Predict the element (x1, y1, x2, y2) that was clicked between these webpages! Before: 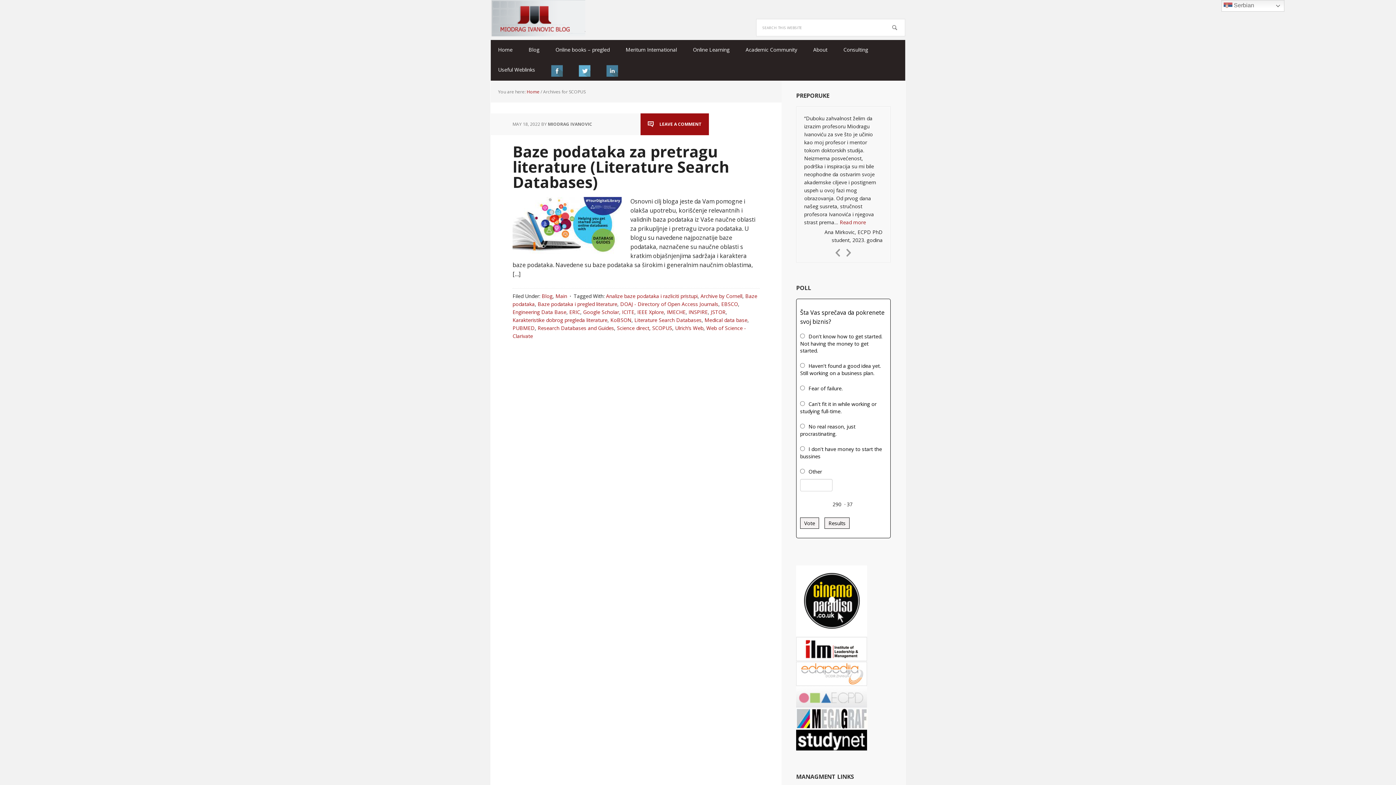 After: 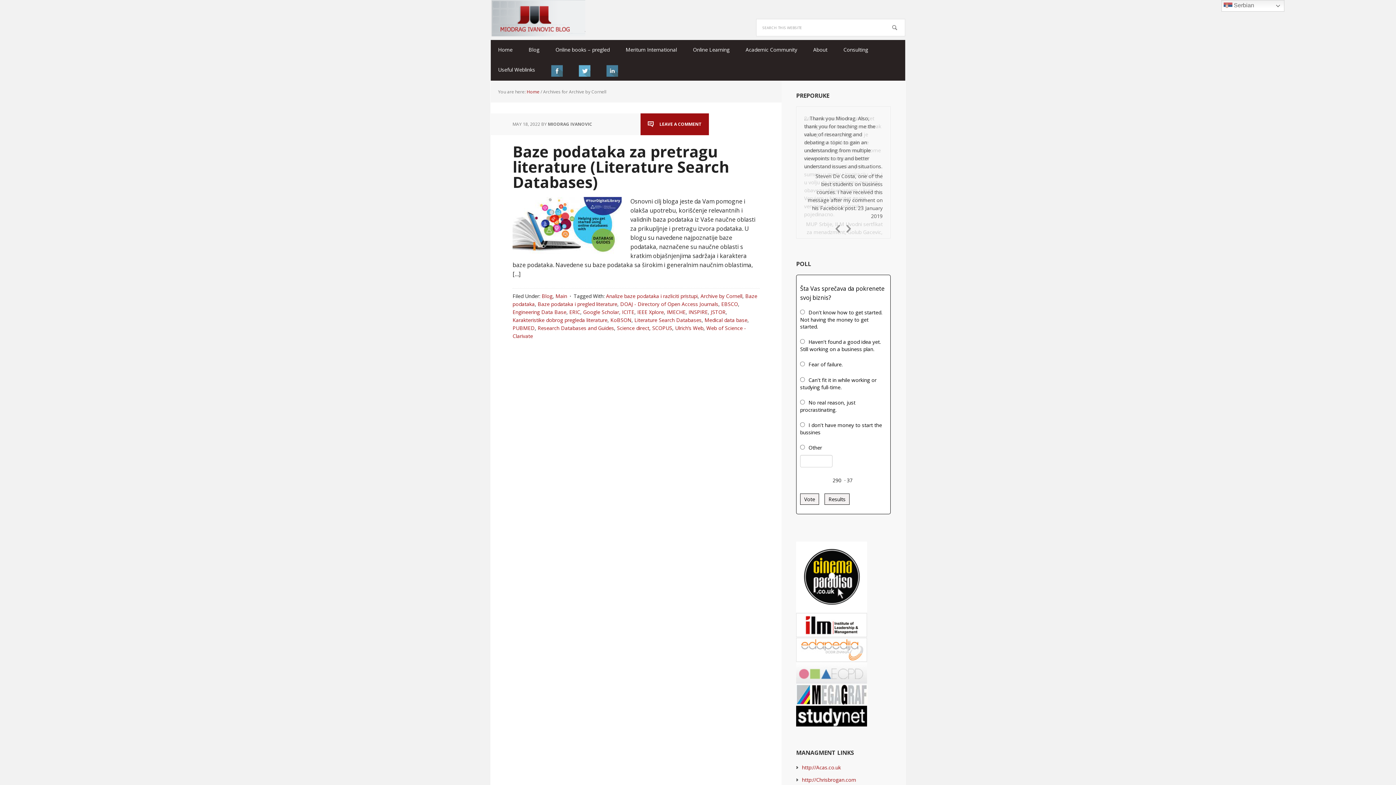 Action: label: Archive by Cornell bbox: (700, 292, 742, 299)